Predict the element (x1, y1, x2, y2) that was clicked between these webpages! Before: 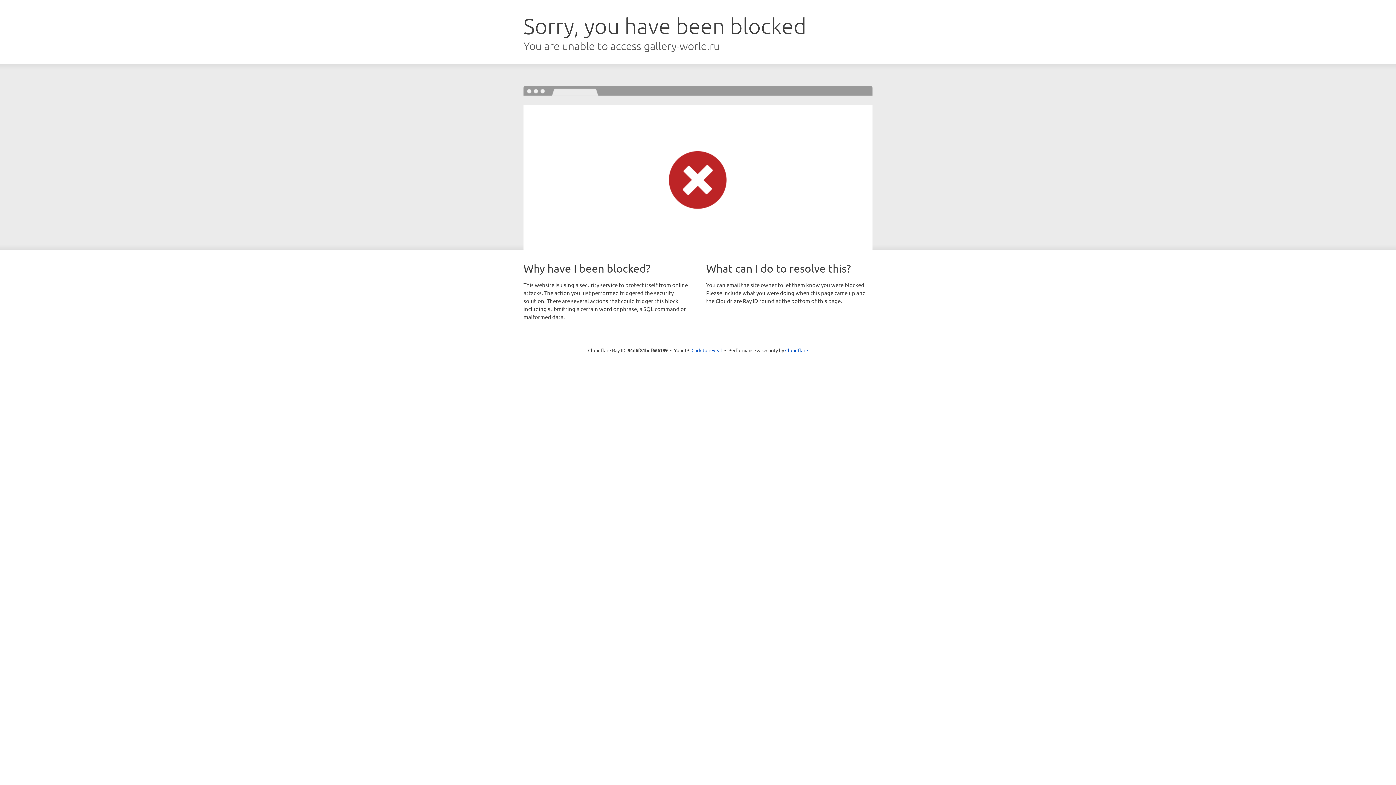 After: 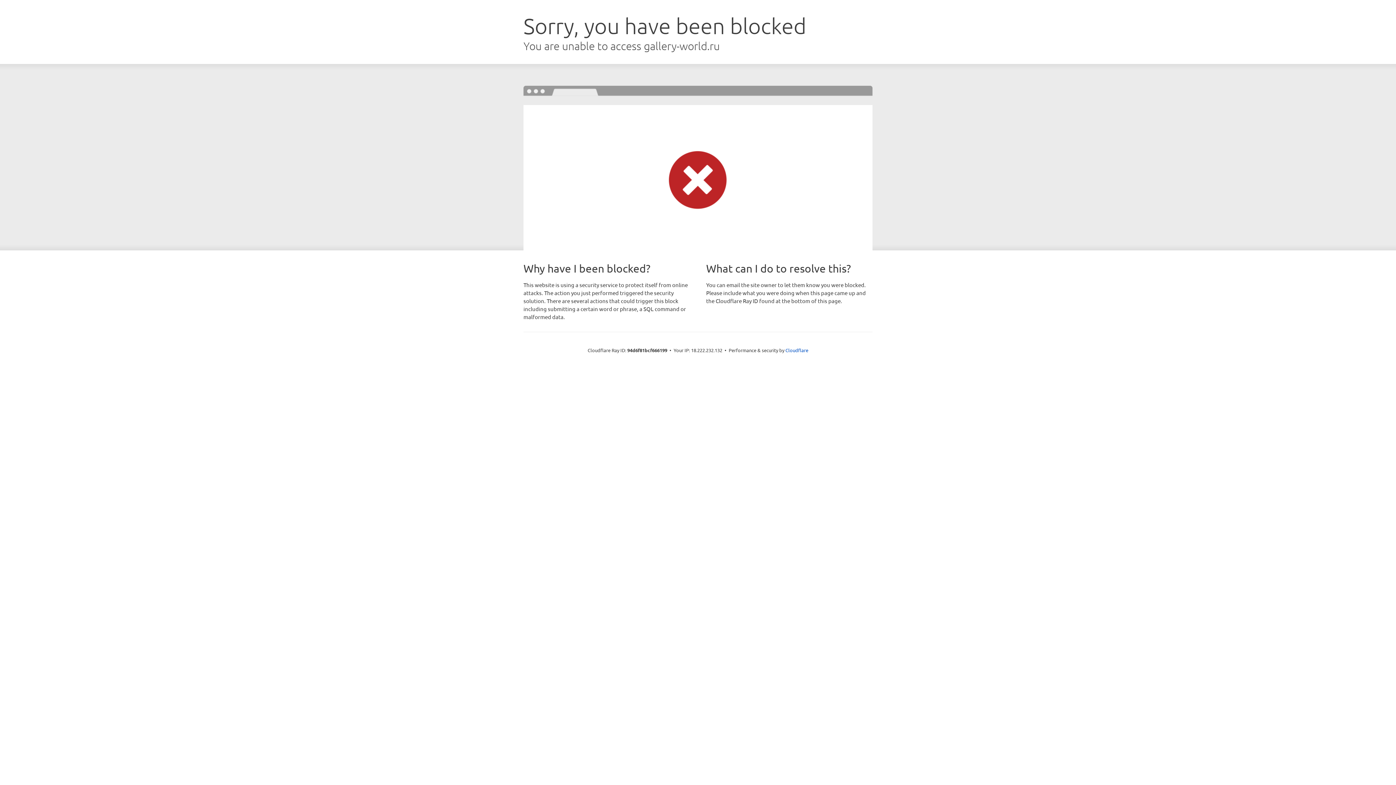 Action: bbox: (691, 346, 722, 353) label: Click to reveal